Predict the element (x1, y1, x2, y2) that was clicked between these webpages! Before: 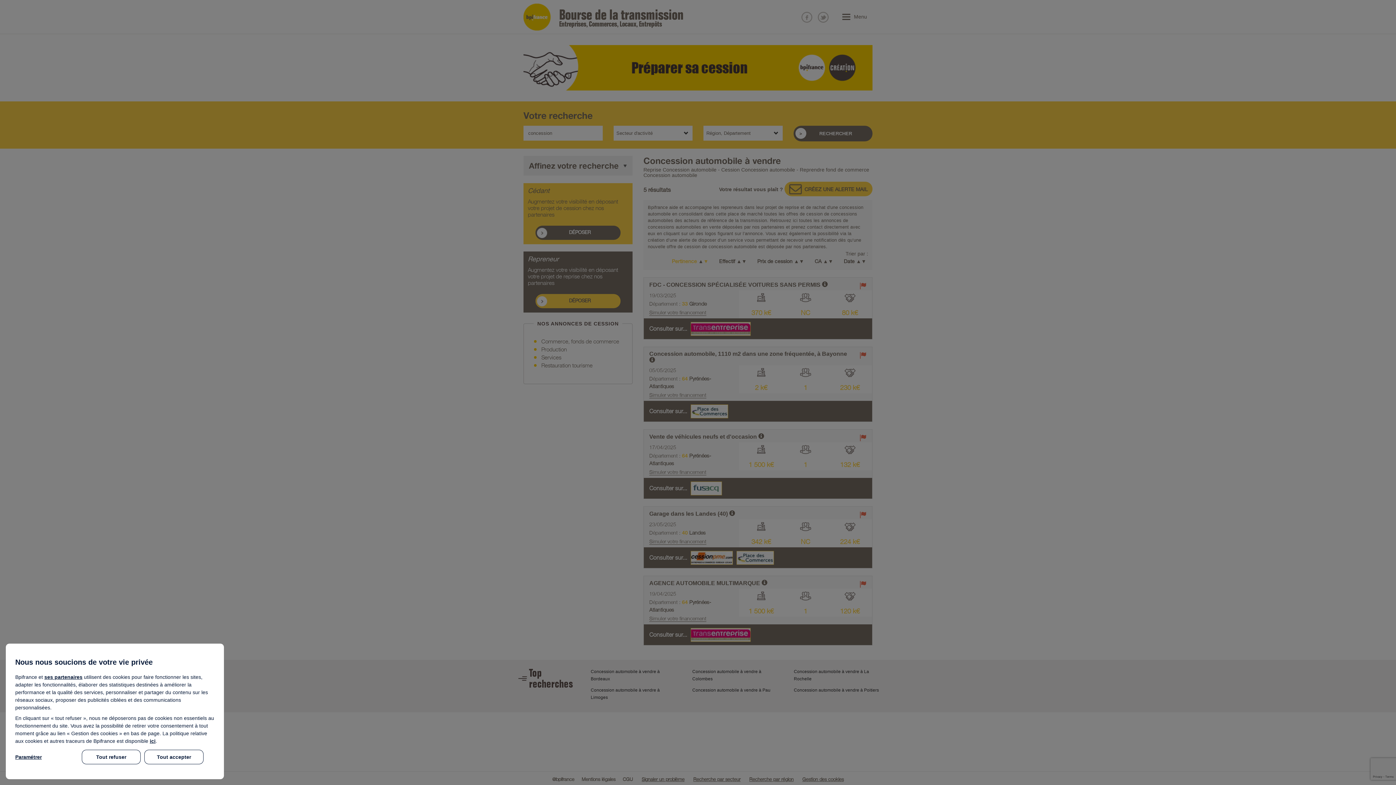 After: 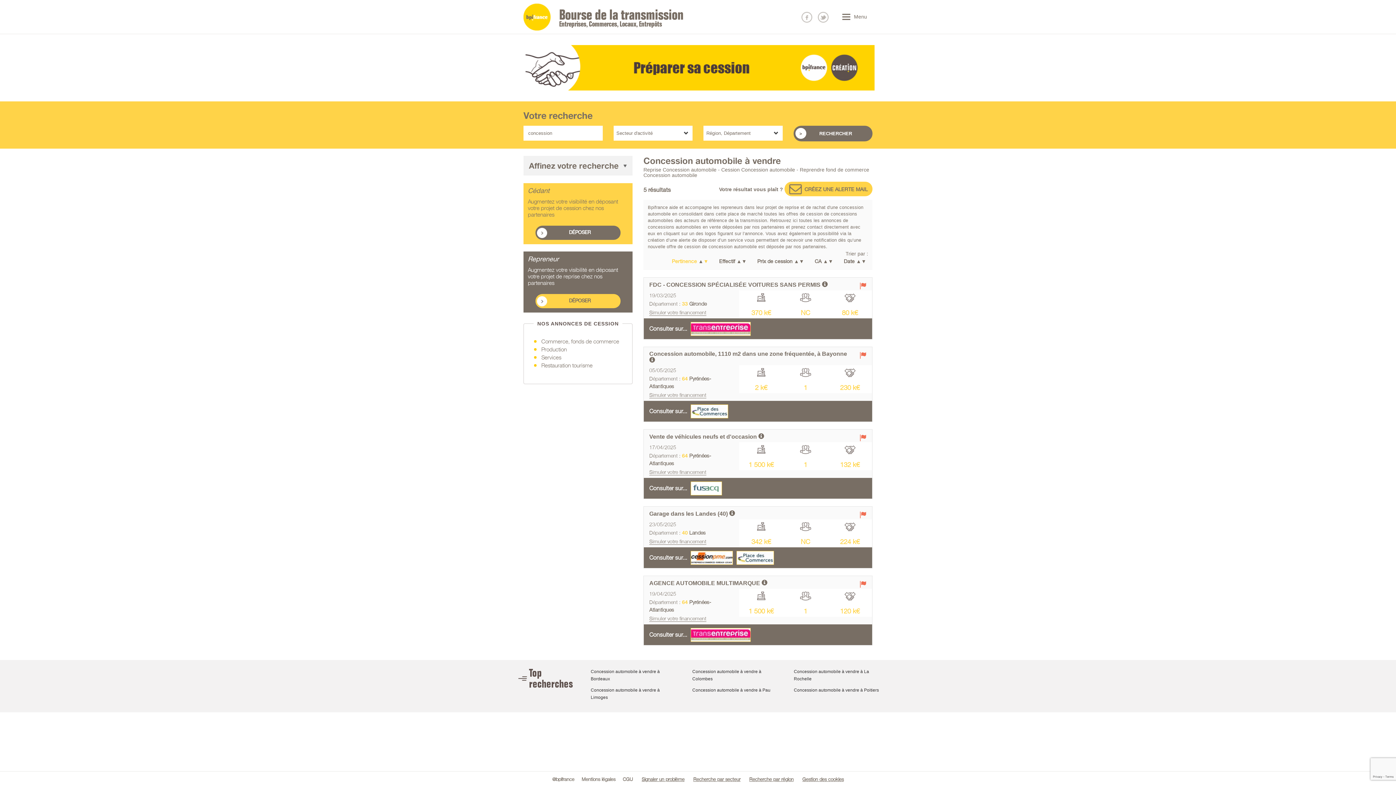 Action: bbox: (81, 750, 140, 764) label: Tout refuser